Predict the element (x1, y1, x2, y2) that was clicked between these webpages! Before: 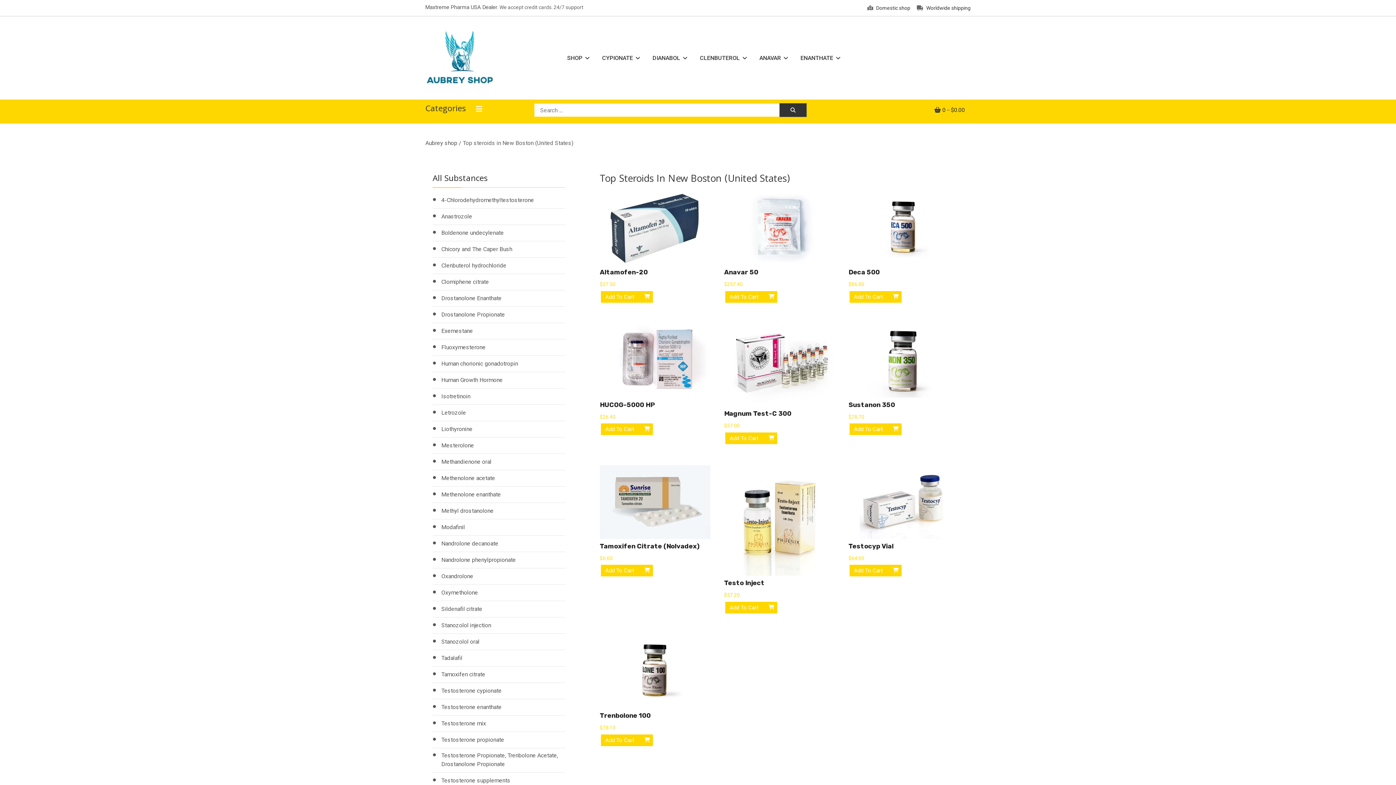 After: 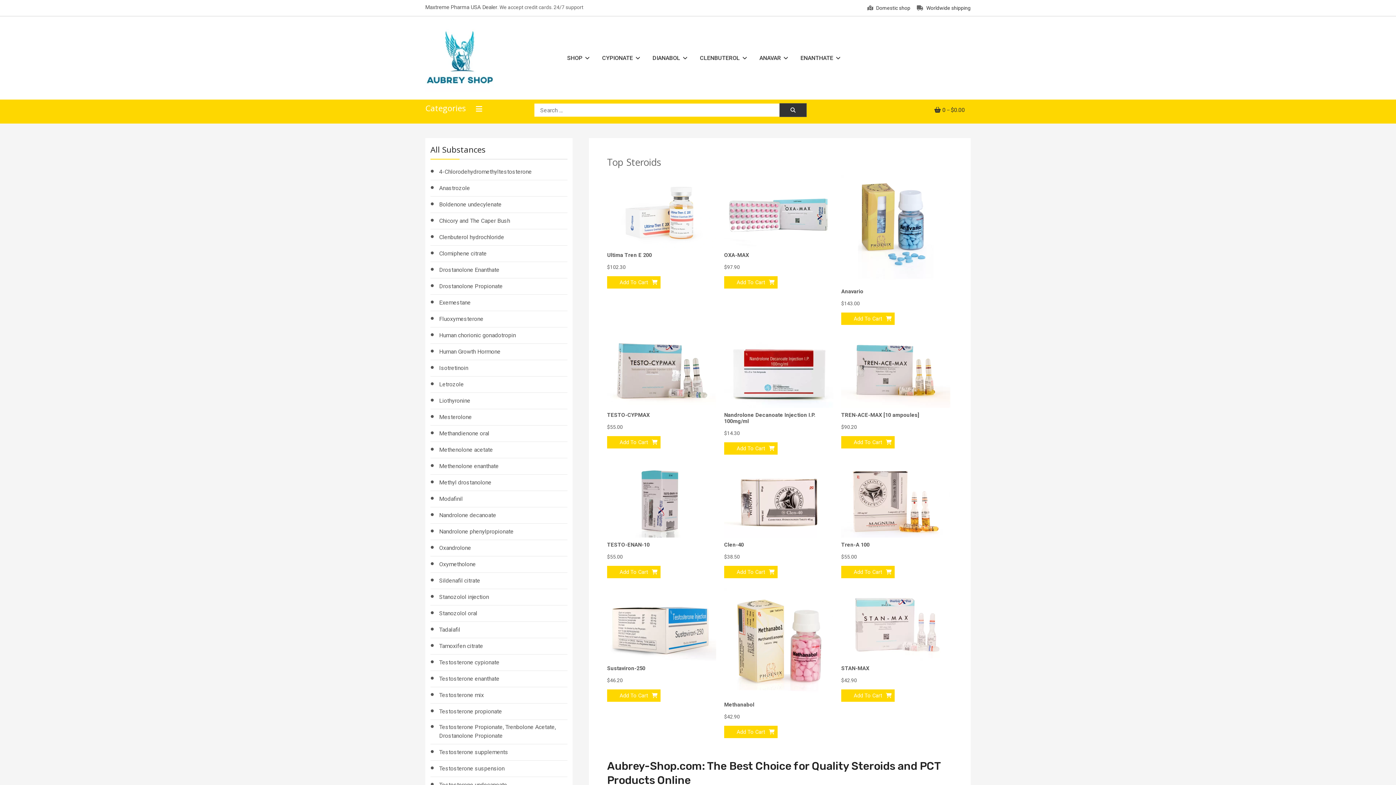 Action: bbox: (425, 54, 494, 60)